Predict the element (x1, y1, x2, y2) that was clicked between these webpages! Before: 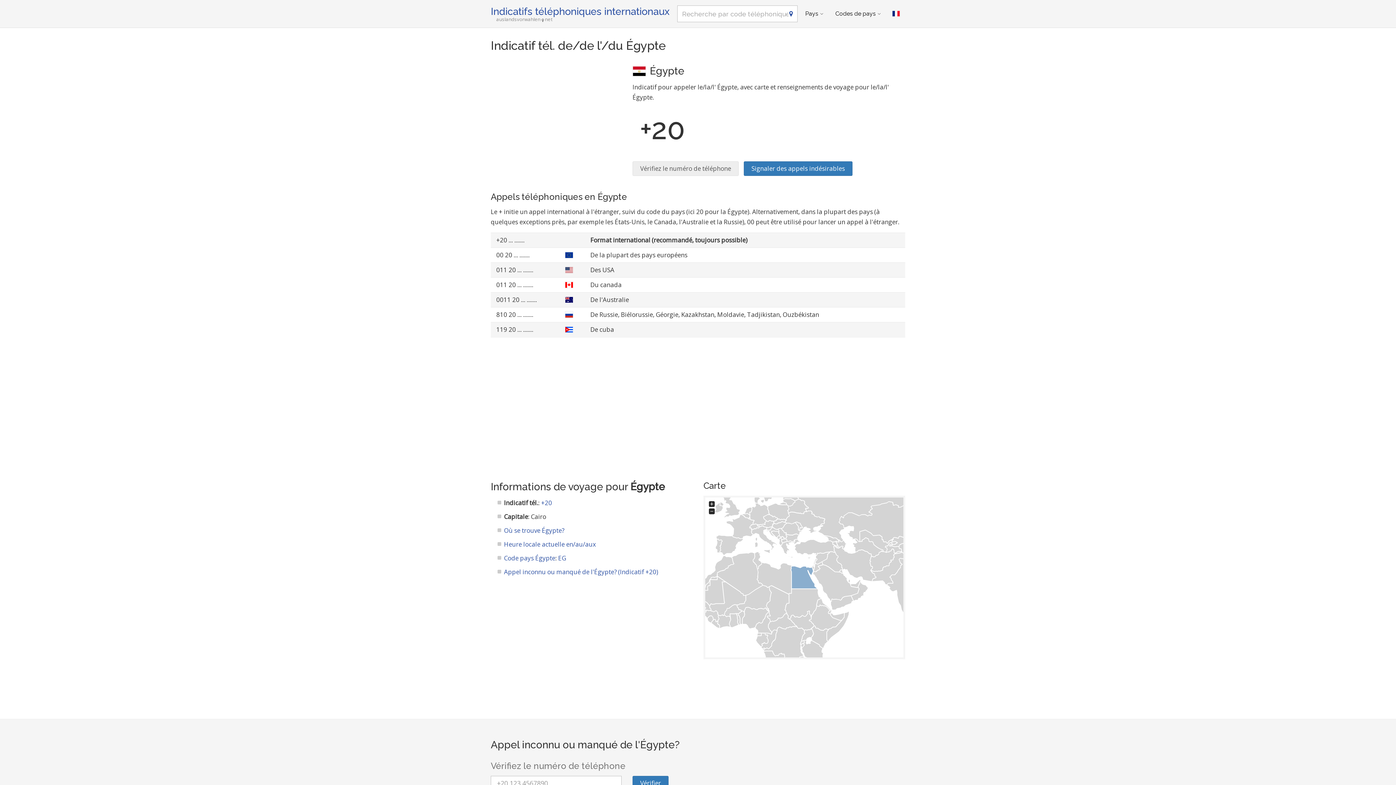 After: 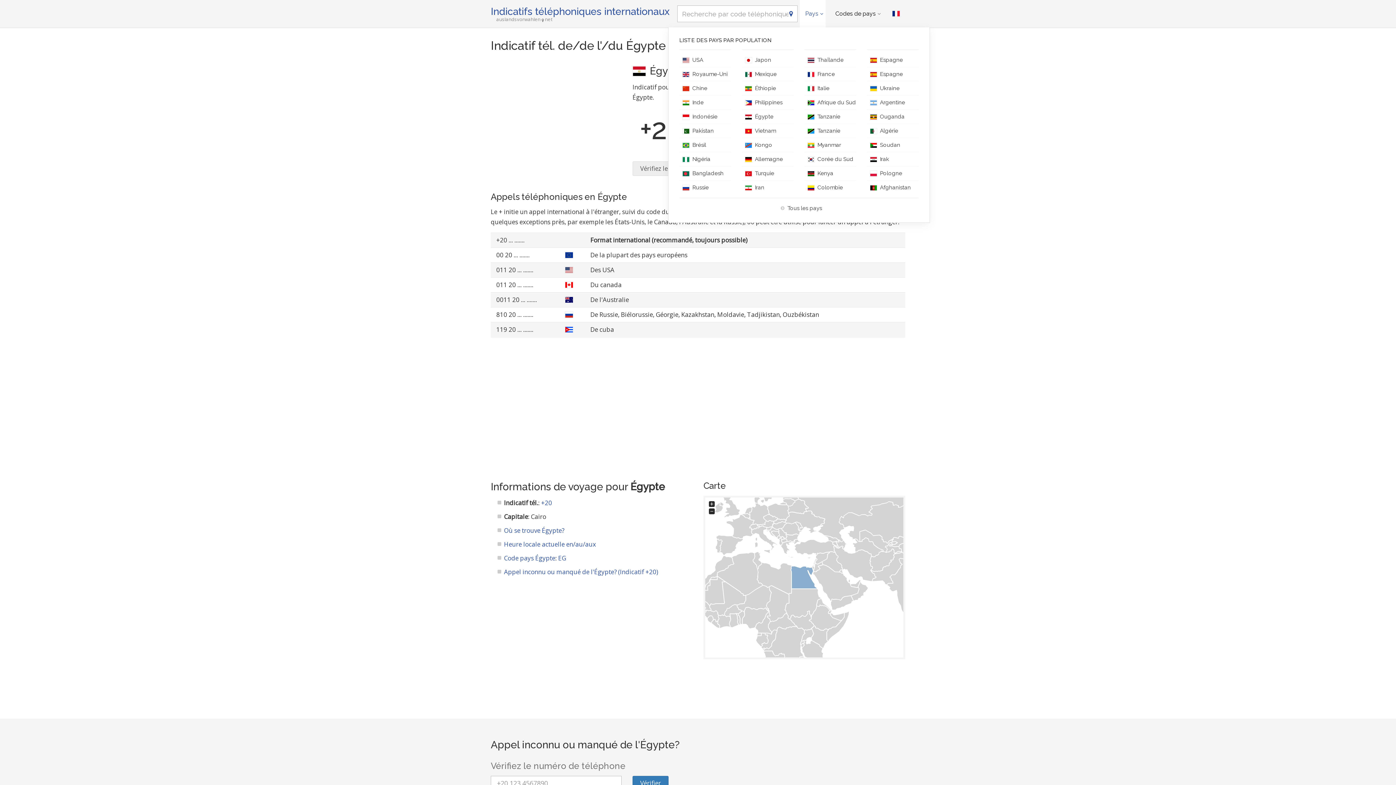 Action: bbox: (799, 0, 826, 27) label: Pays